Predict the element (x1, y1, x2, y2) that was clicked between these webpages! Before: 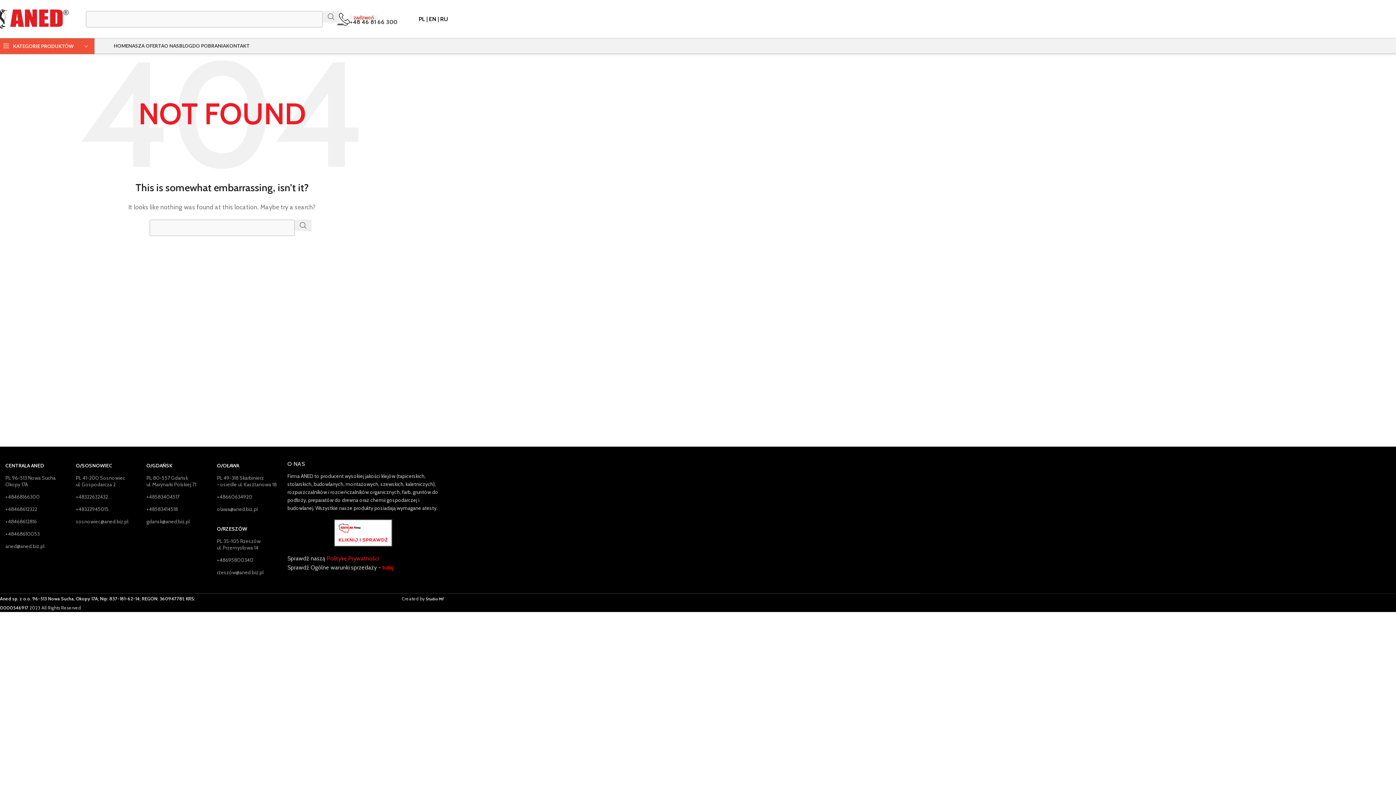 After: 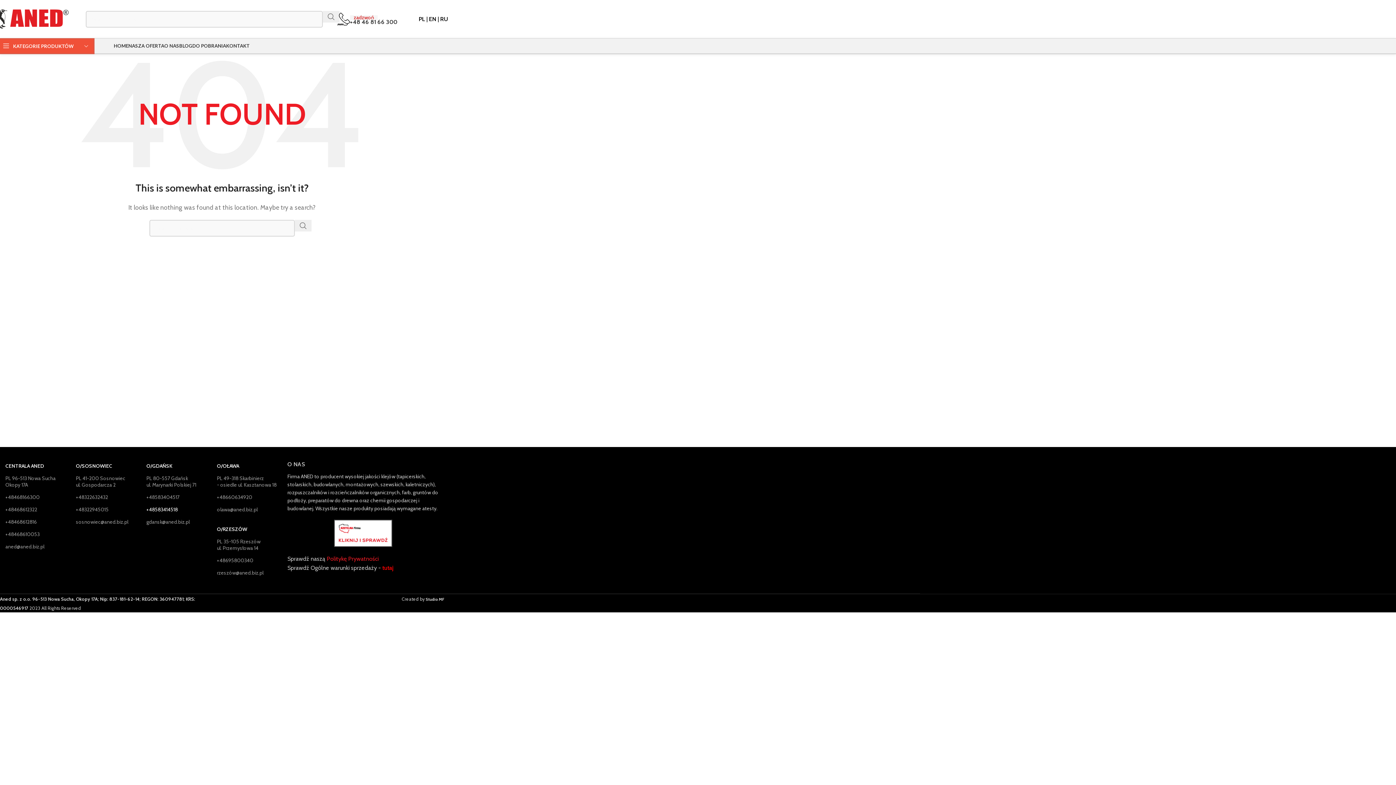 Action: label: +48583414518 bbox: (146, 503, 209, 515)